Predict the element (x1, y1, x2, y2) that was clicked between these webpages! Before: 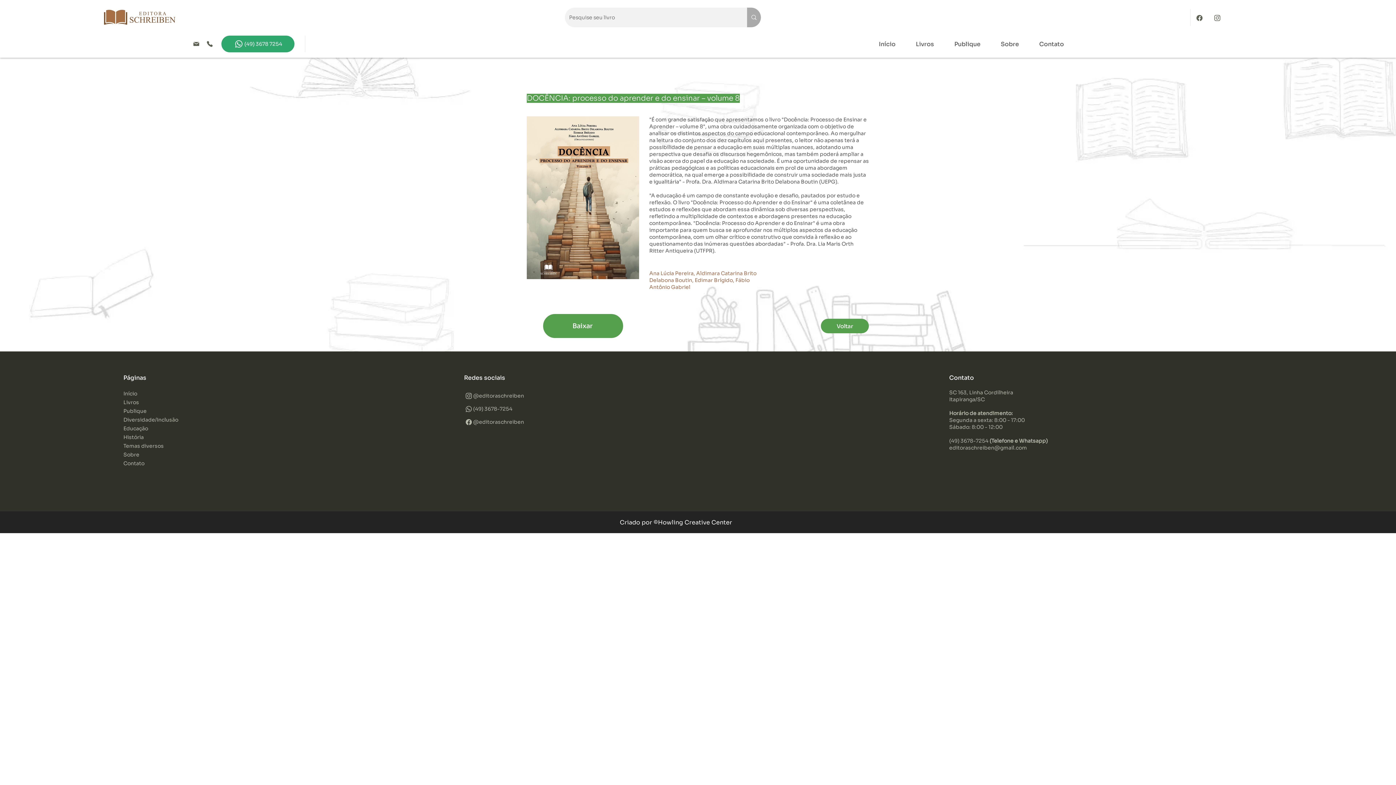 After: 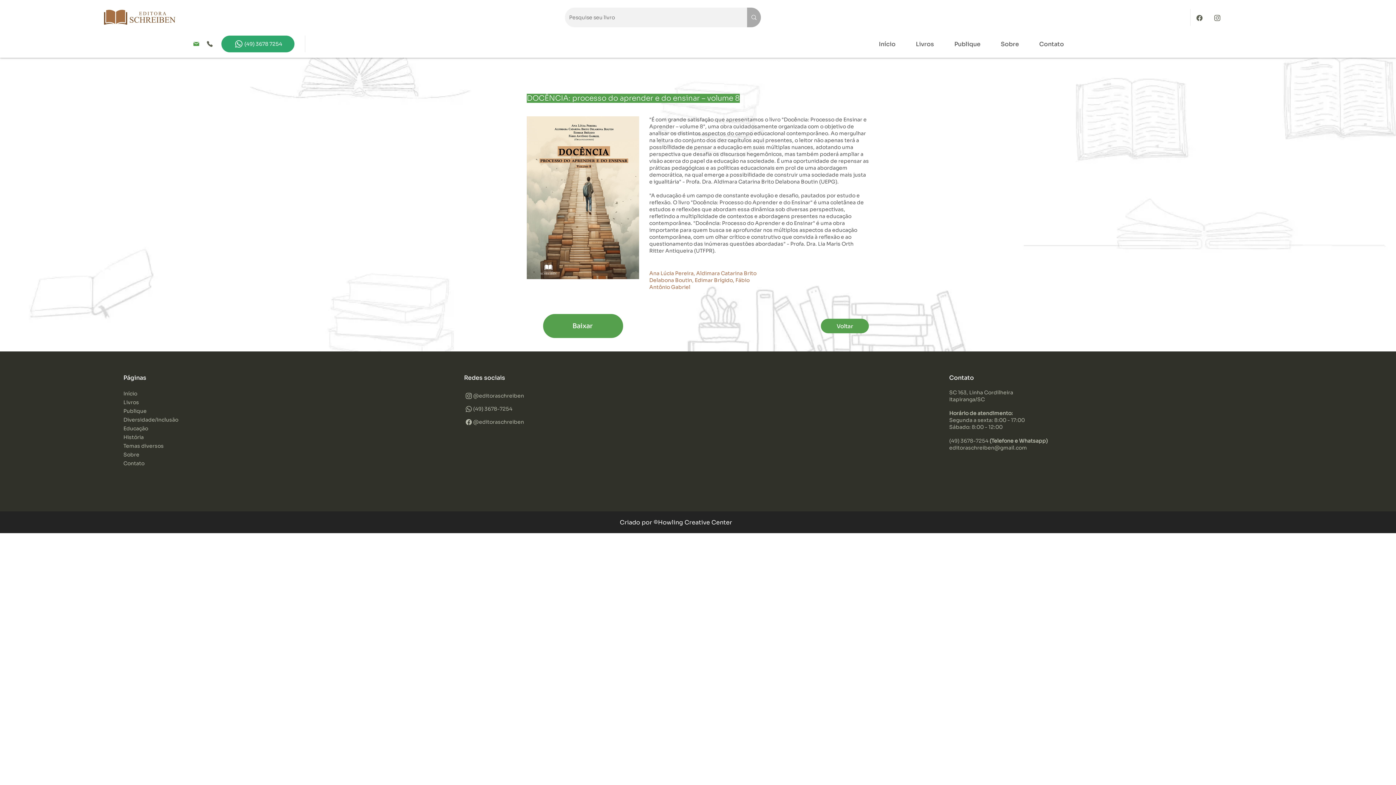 Action: bbox: (192, 37, 203, 50) label: email